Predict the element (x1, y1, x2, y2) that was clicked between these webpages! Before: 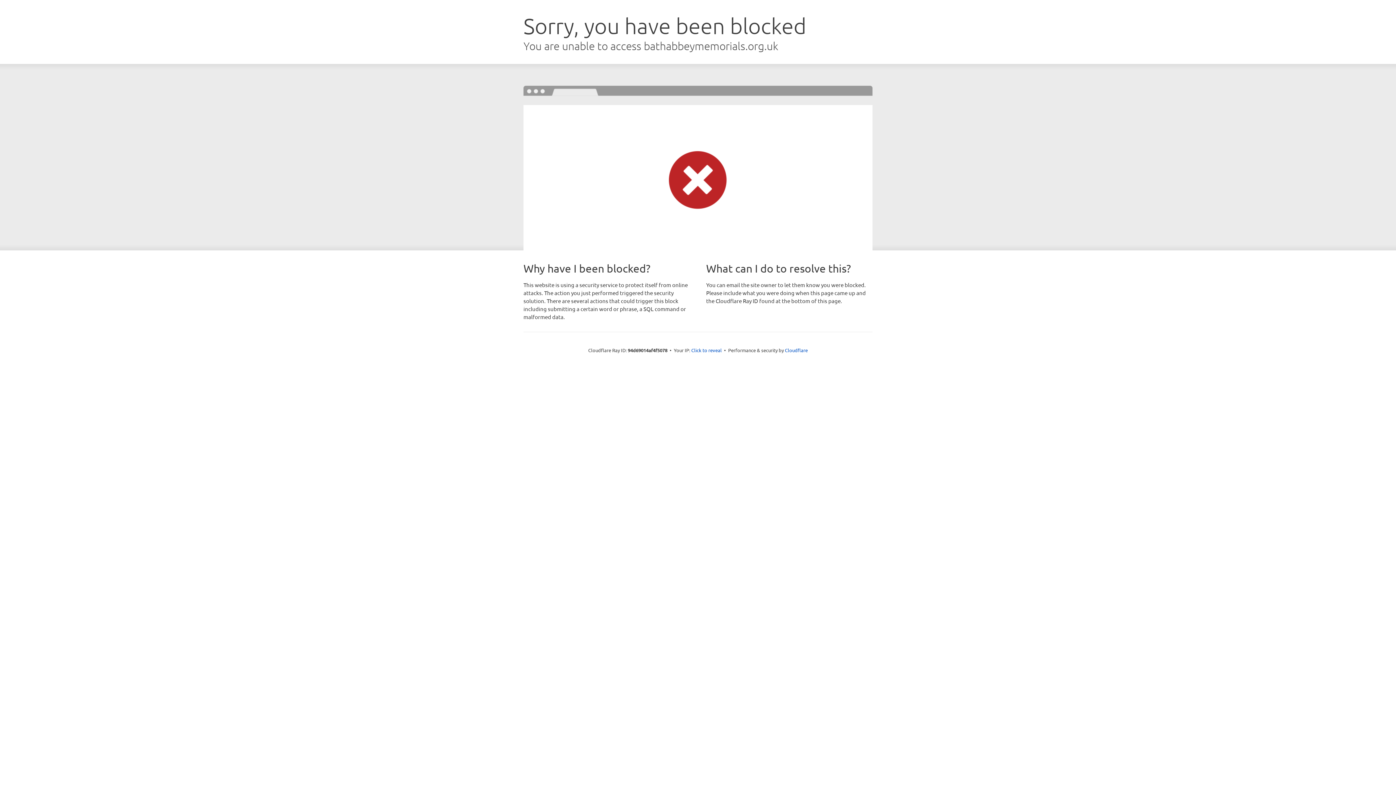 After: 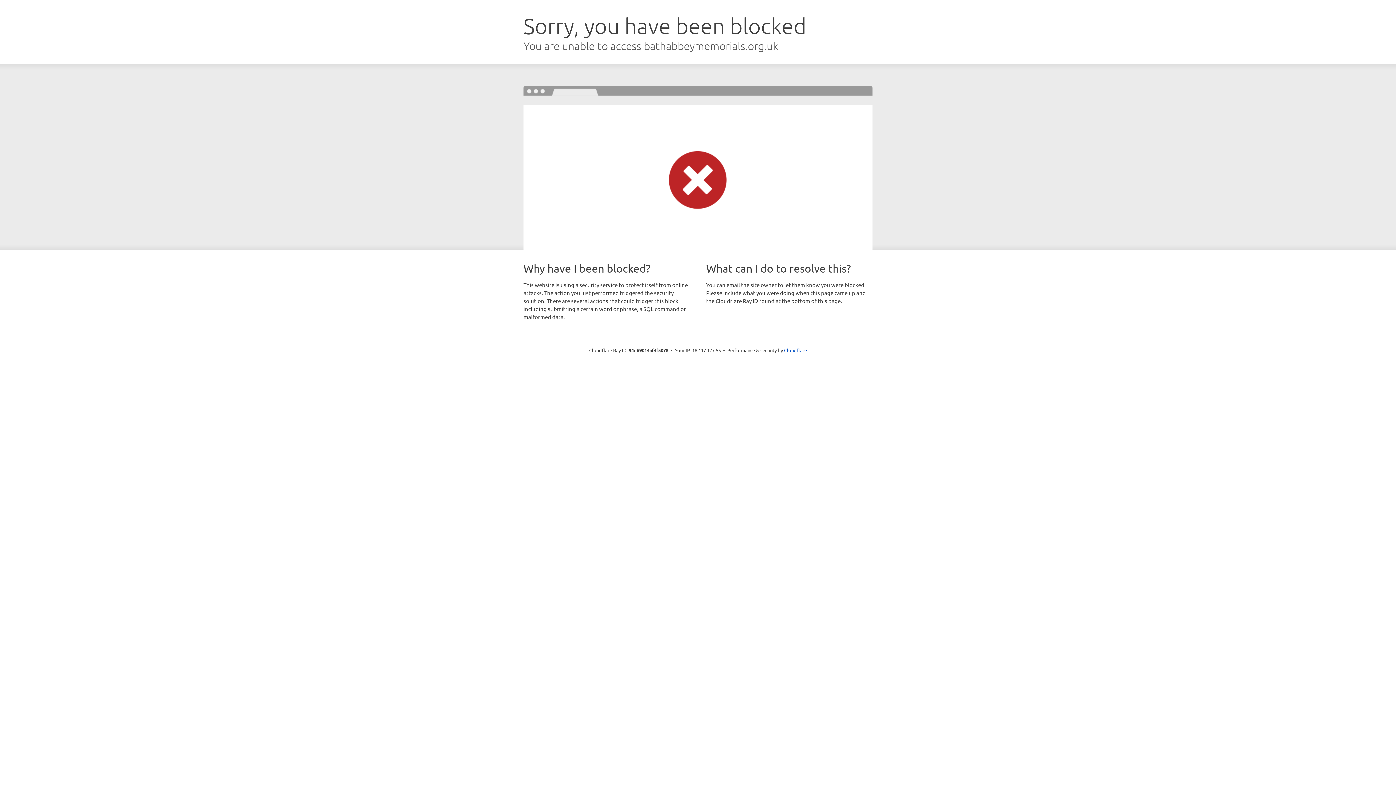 Action: label: Click to reveal bbox: (691, 346, 722, 353)